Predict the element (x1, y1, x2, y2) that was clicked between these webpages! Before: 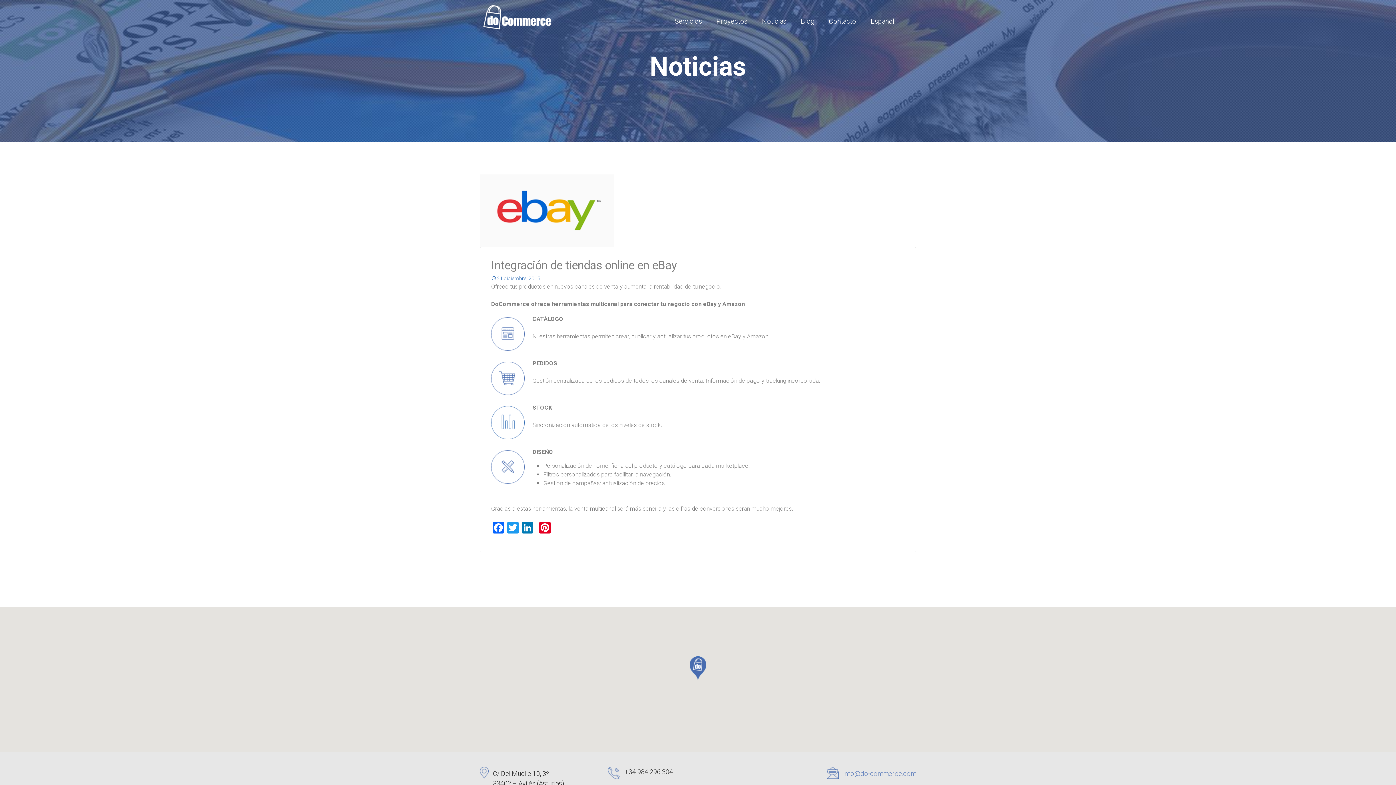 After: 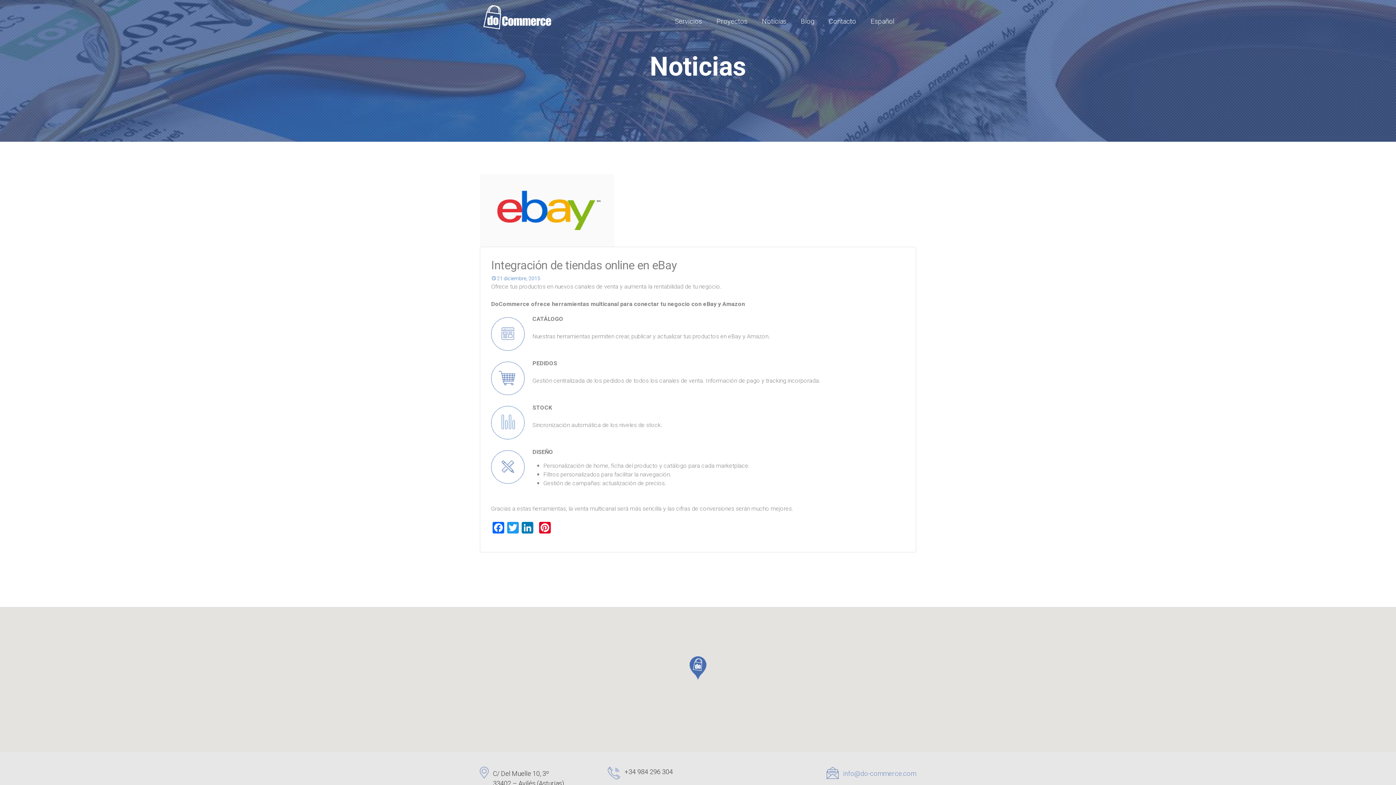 Action: label: 21 diciembre, 2015 bbox: (491, 275, 540, 281)